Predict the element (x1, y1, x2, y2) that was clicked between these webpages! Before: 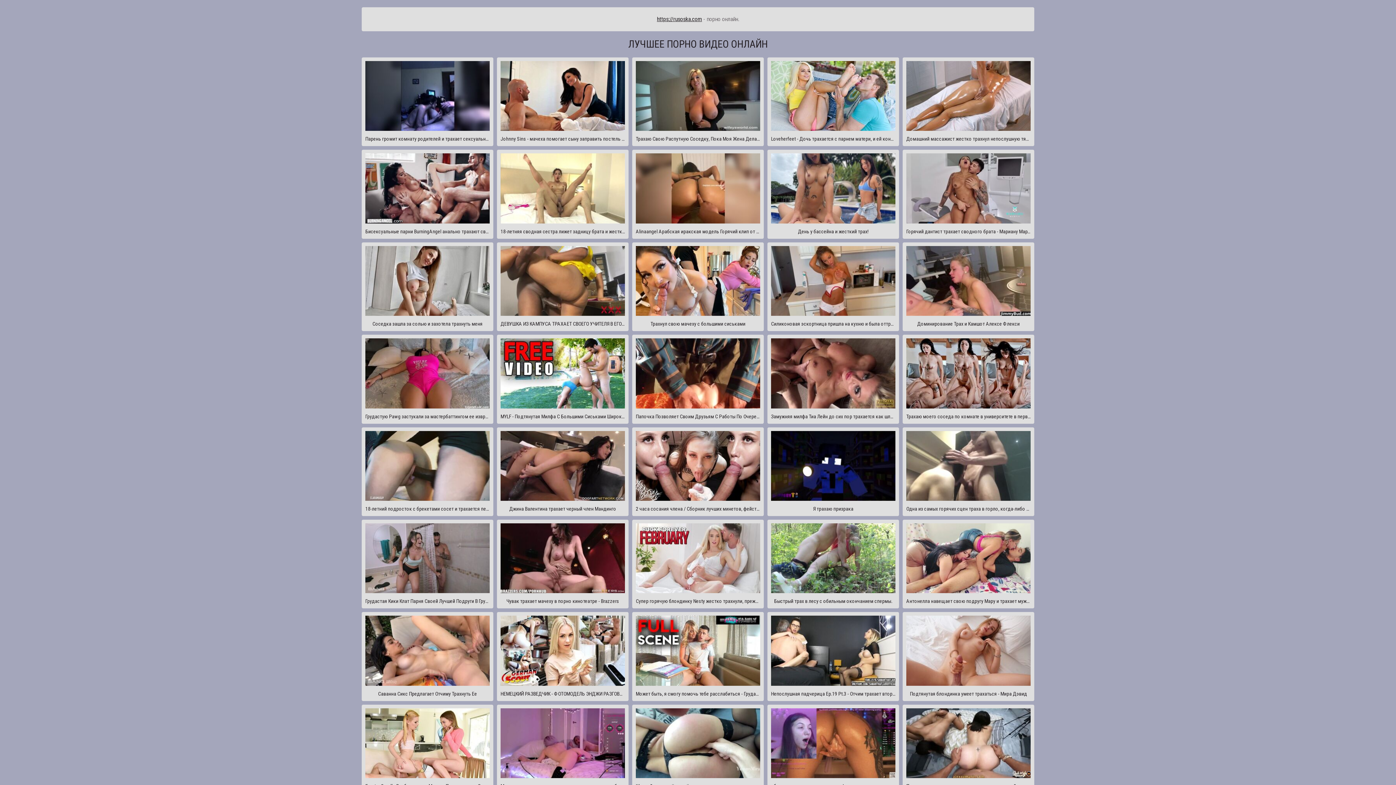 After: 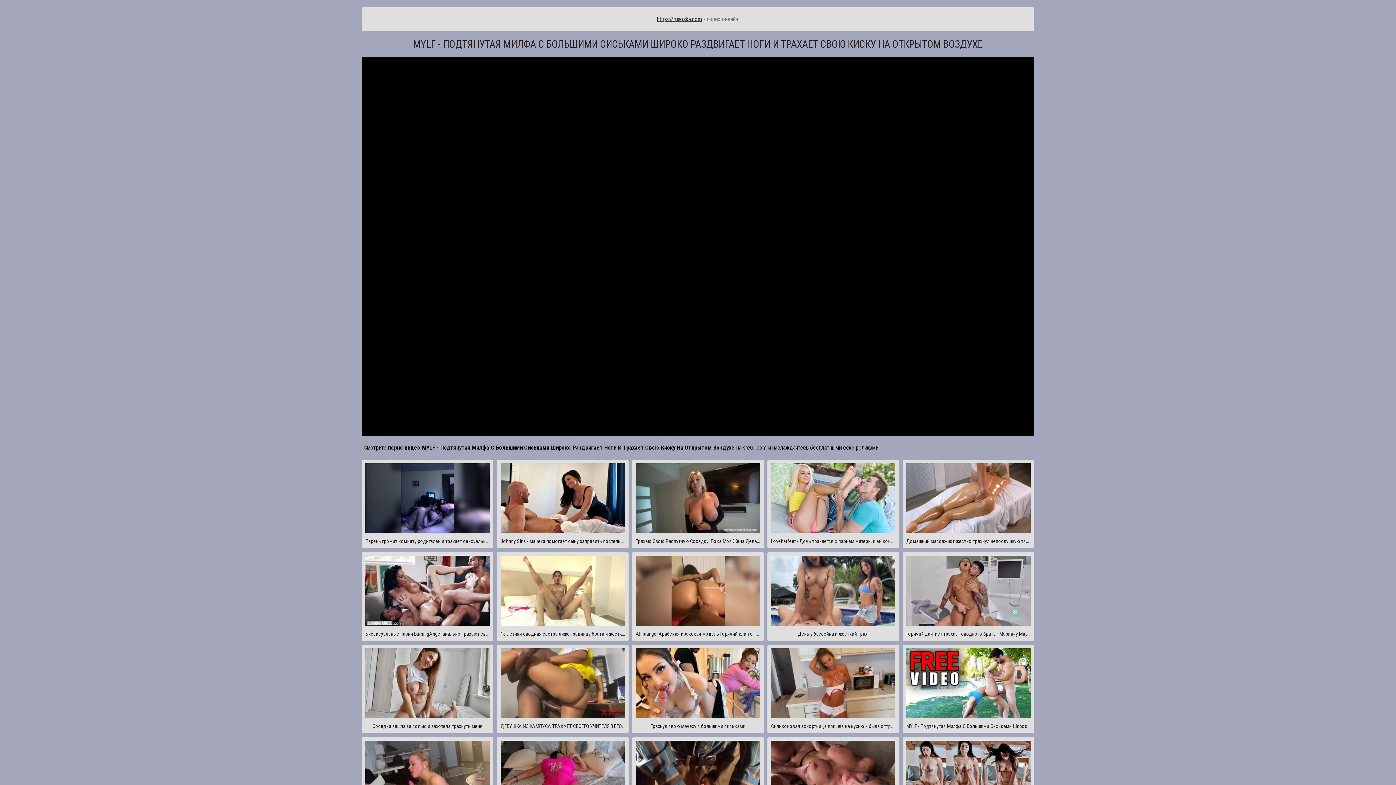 Action: label: MYLF - Подтянутая Милфа С Большими Сиськами Широко Раздвигает Ноги И Трахает Свою Киску На Открытом Воздухе bbox: (497, 334, 628, 423)